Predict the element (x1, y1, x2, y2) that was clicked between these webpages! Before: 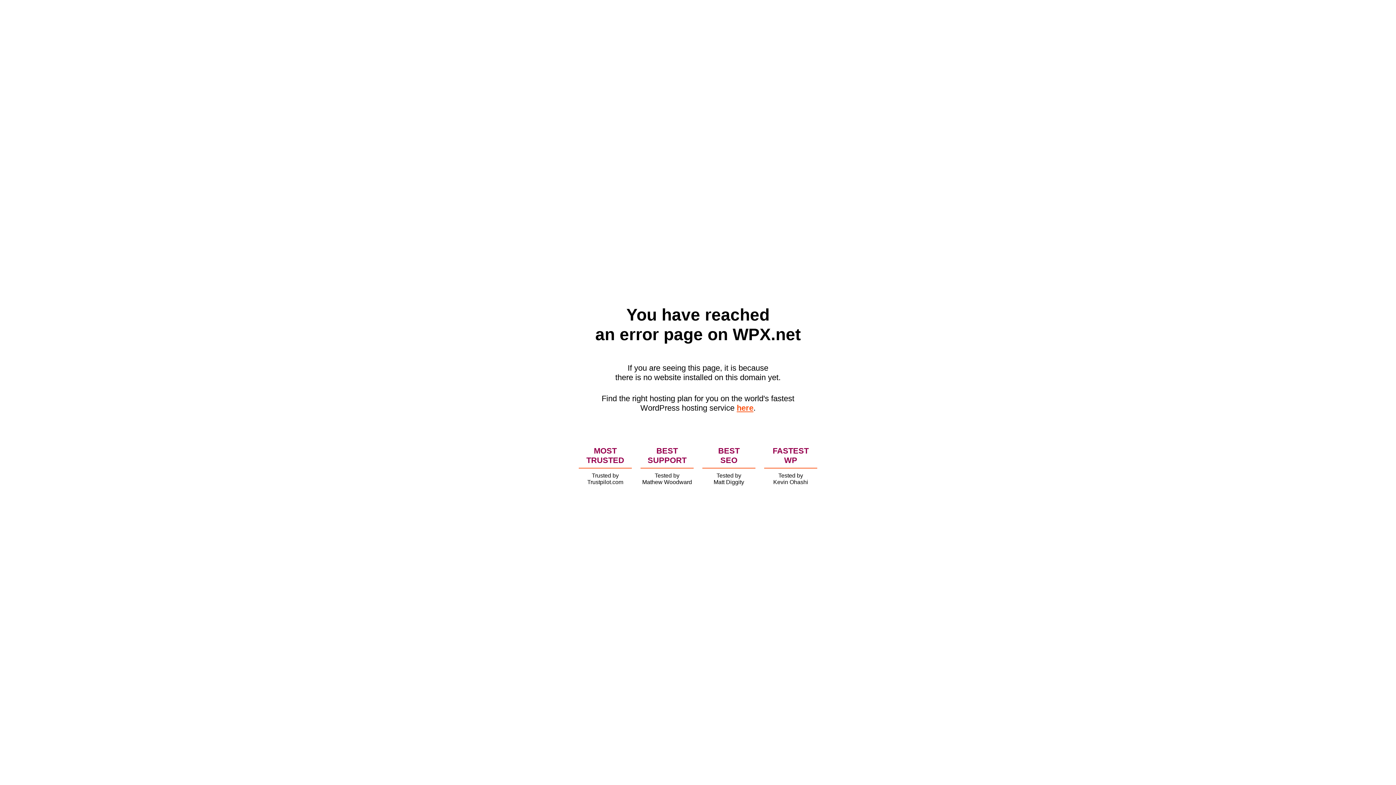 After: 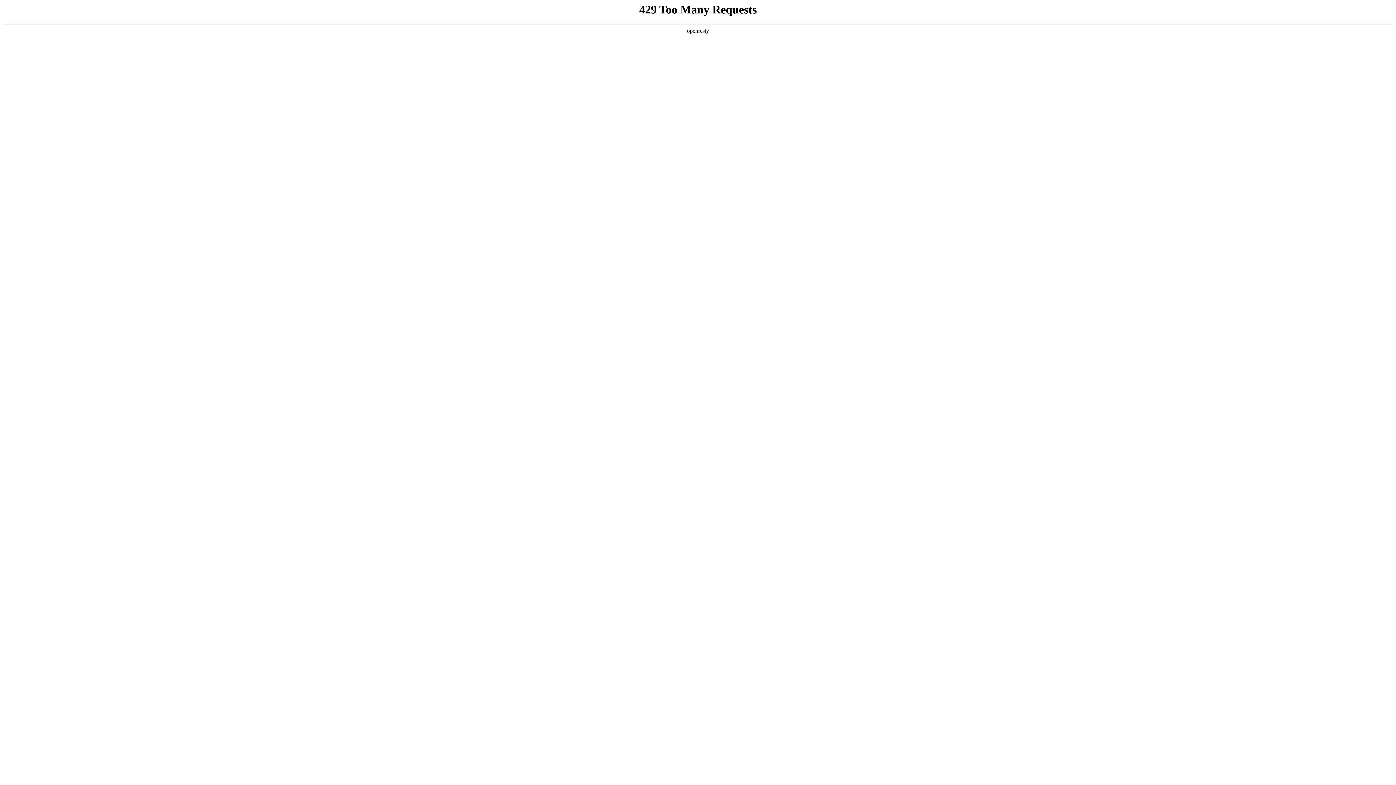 Action: bbox: (736, 403, 753, 412) label: here